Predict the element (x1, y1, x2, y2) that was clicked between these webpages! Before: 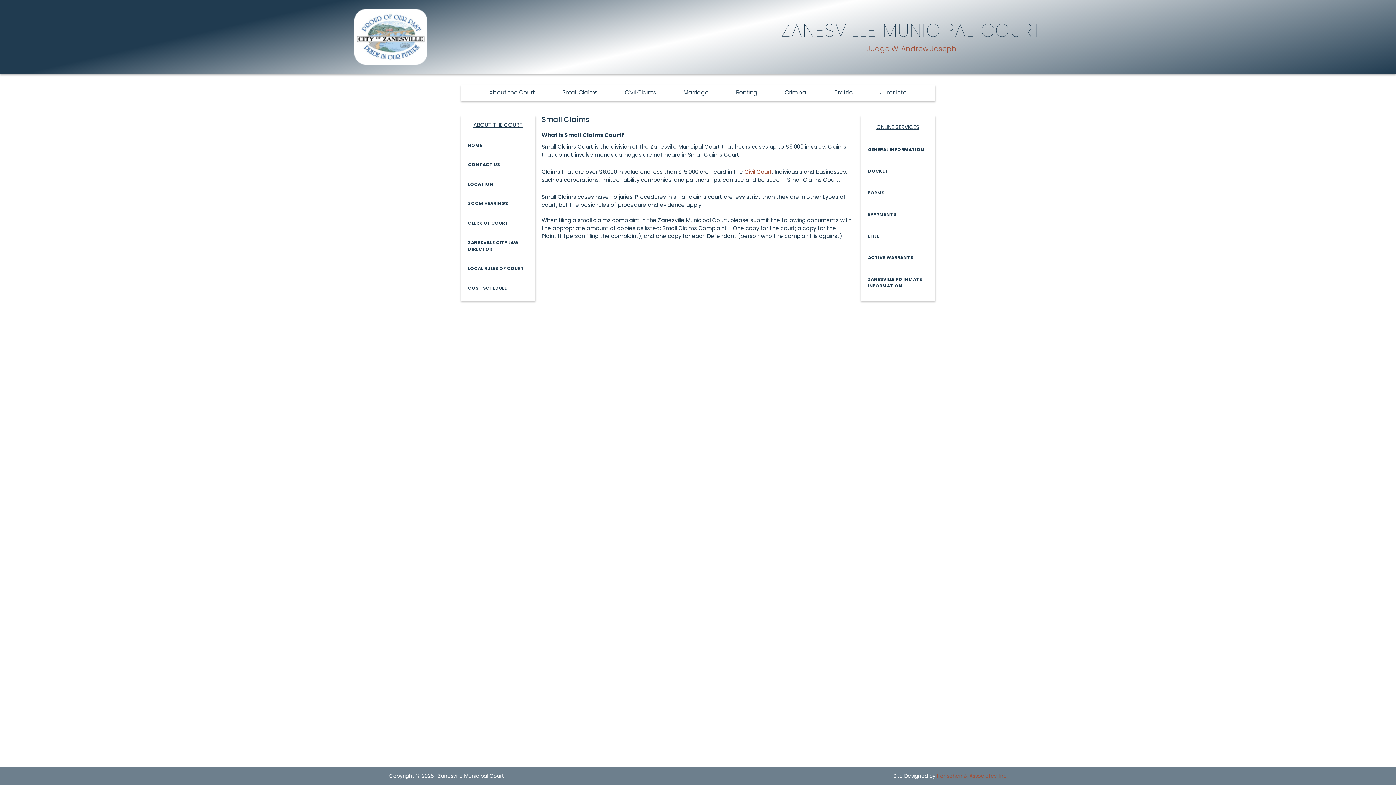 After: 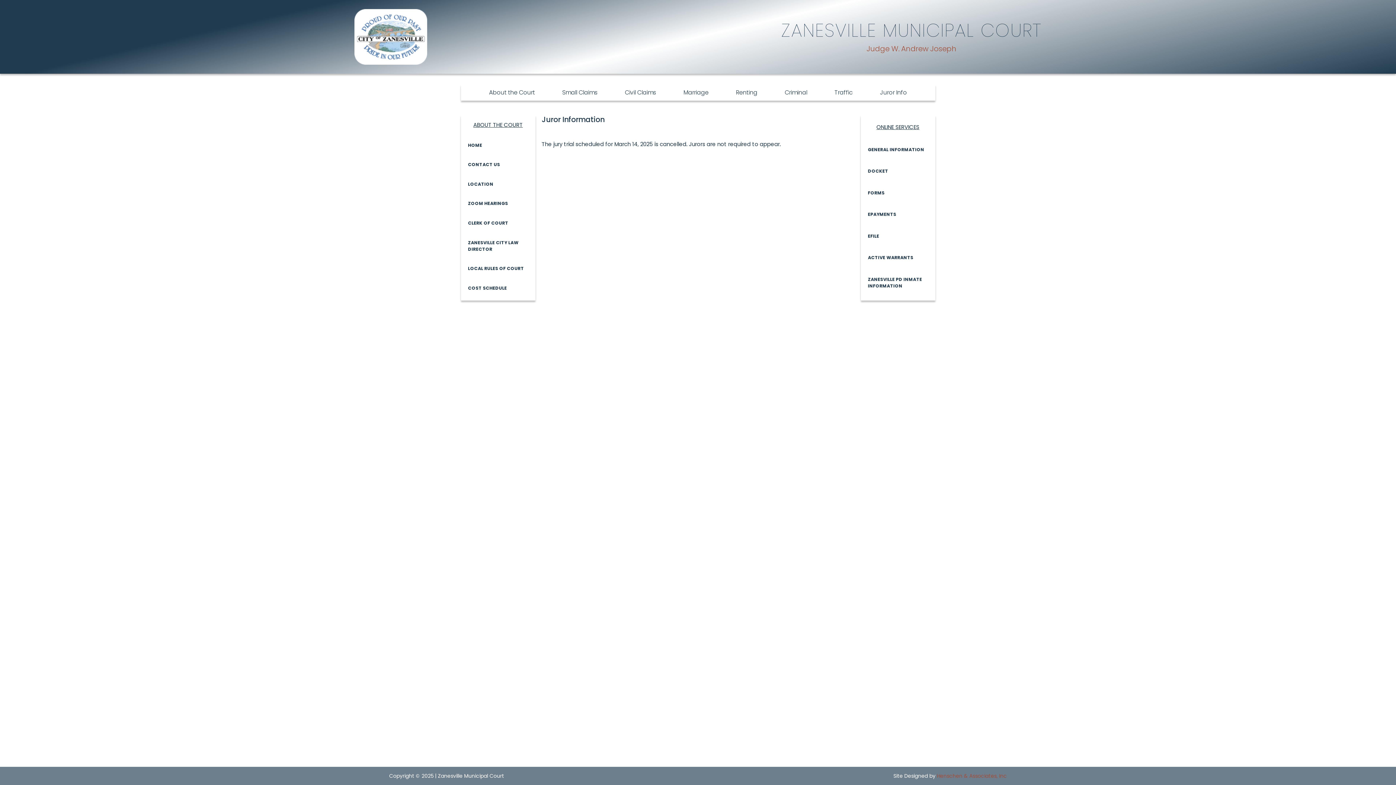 Action: label: Juror Info bbox: (878, 84, 909, 100)